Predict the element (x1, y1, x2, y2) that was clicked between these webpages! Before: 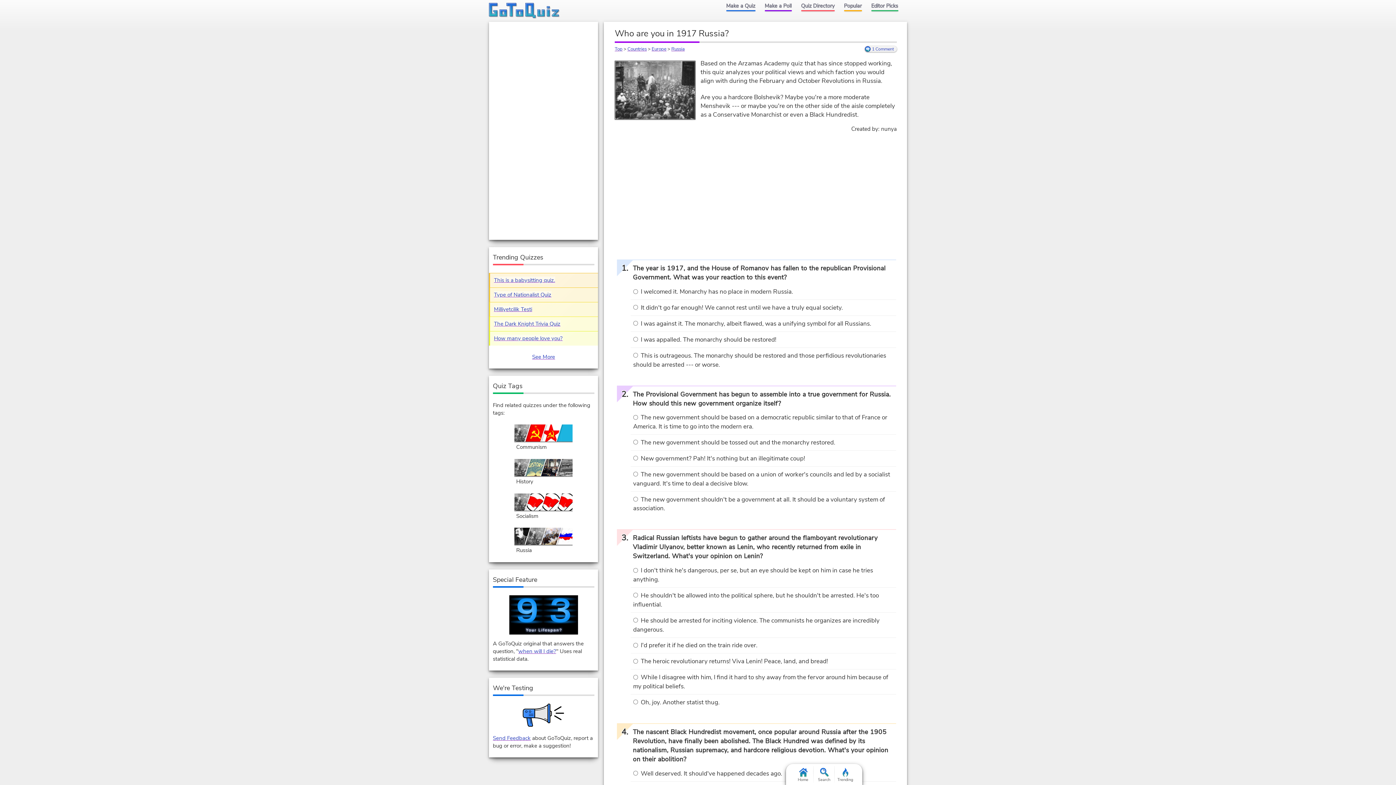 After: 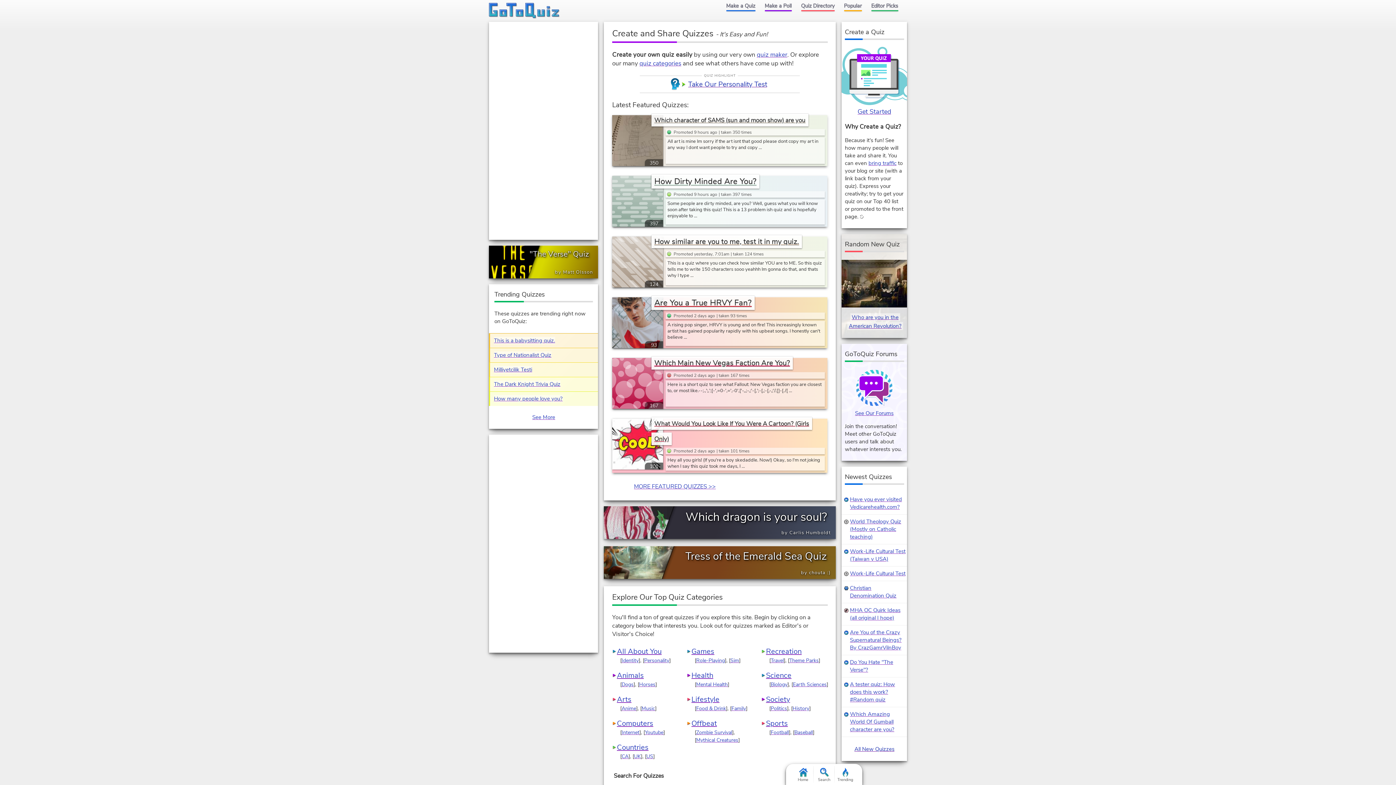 Action: bbox: (792, 766, 813, 783) label: Home